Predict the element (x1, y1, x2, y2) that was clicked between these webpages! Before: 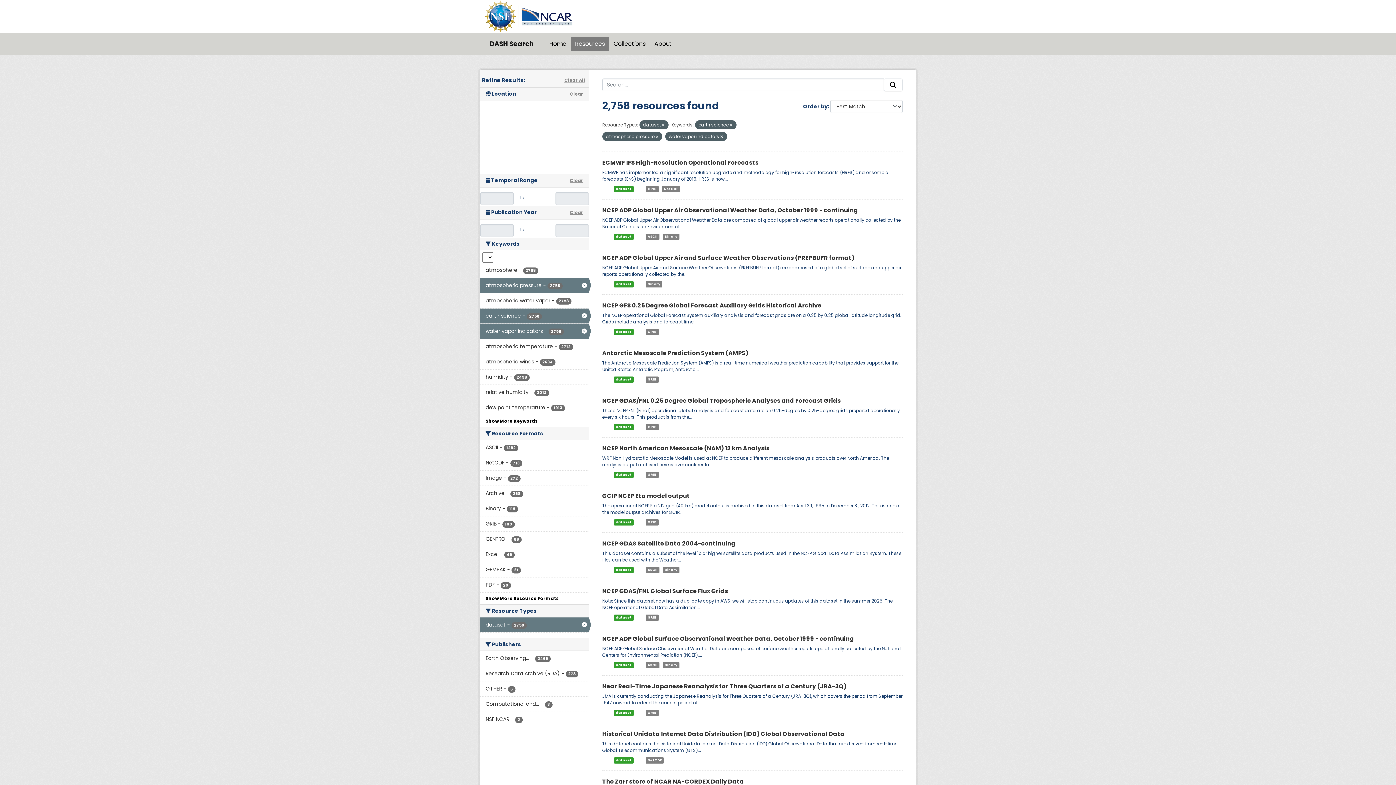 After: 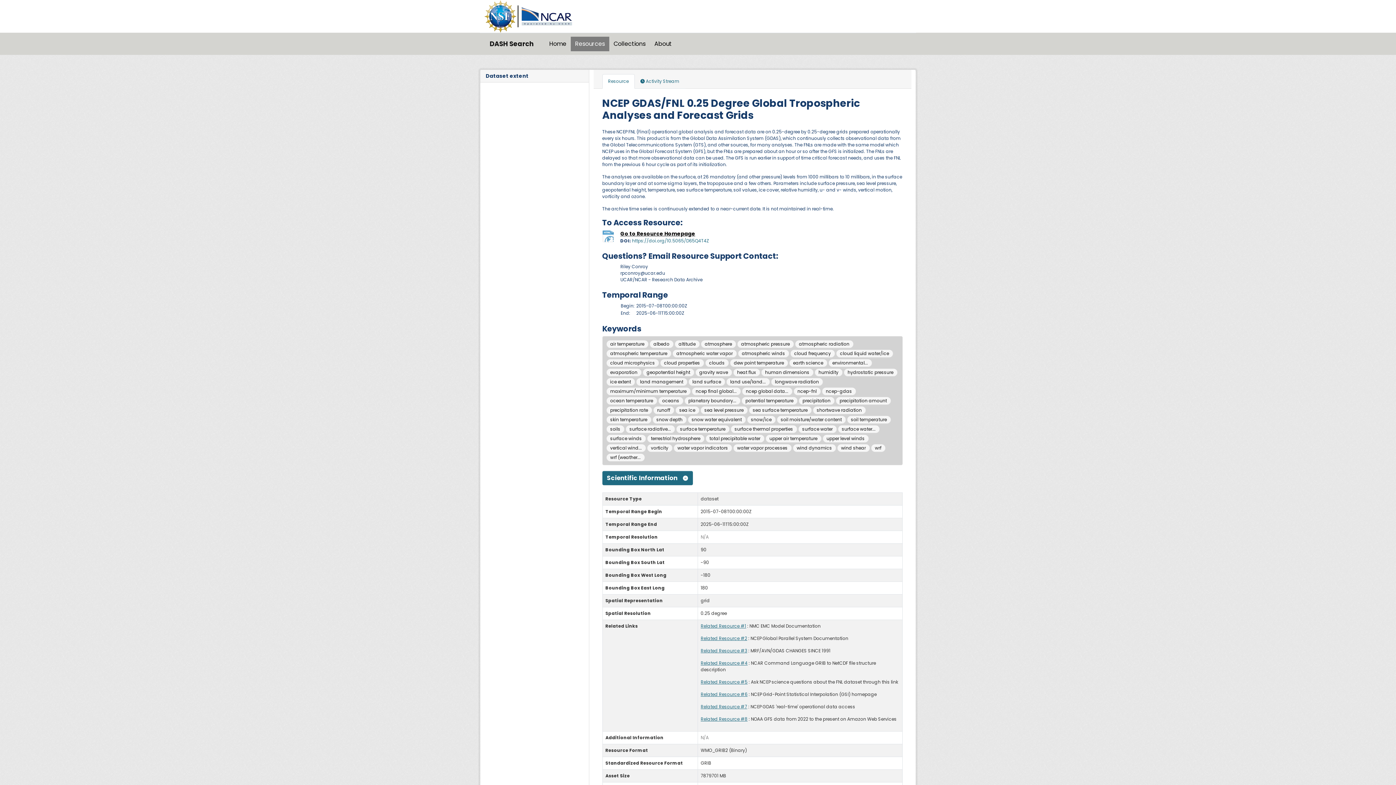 Action: bbox: (602, 396, 840, 405) label: NCEP GDAS/FNL 0.25 Degree Global Tropospheric Analyses and Forecast Grids